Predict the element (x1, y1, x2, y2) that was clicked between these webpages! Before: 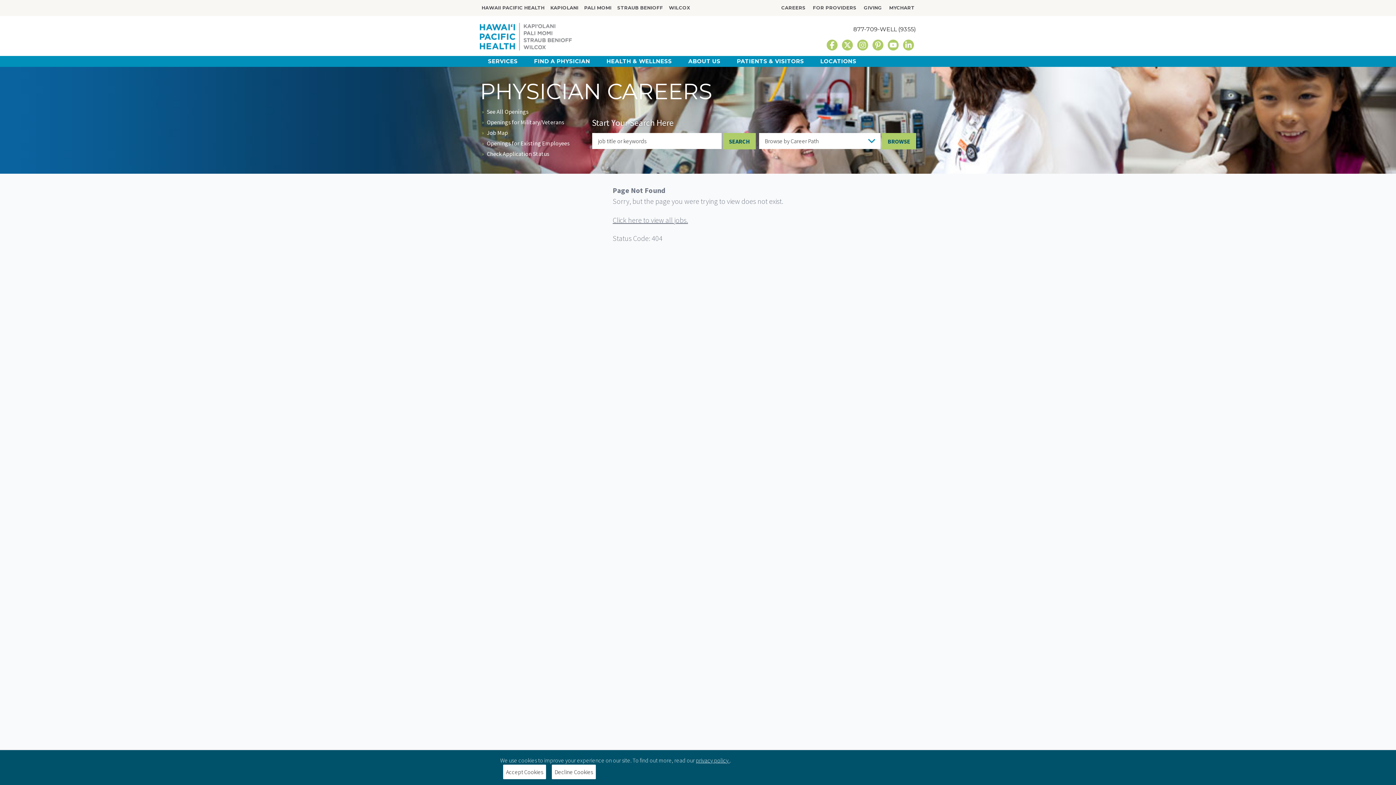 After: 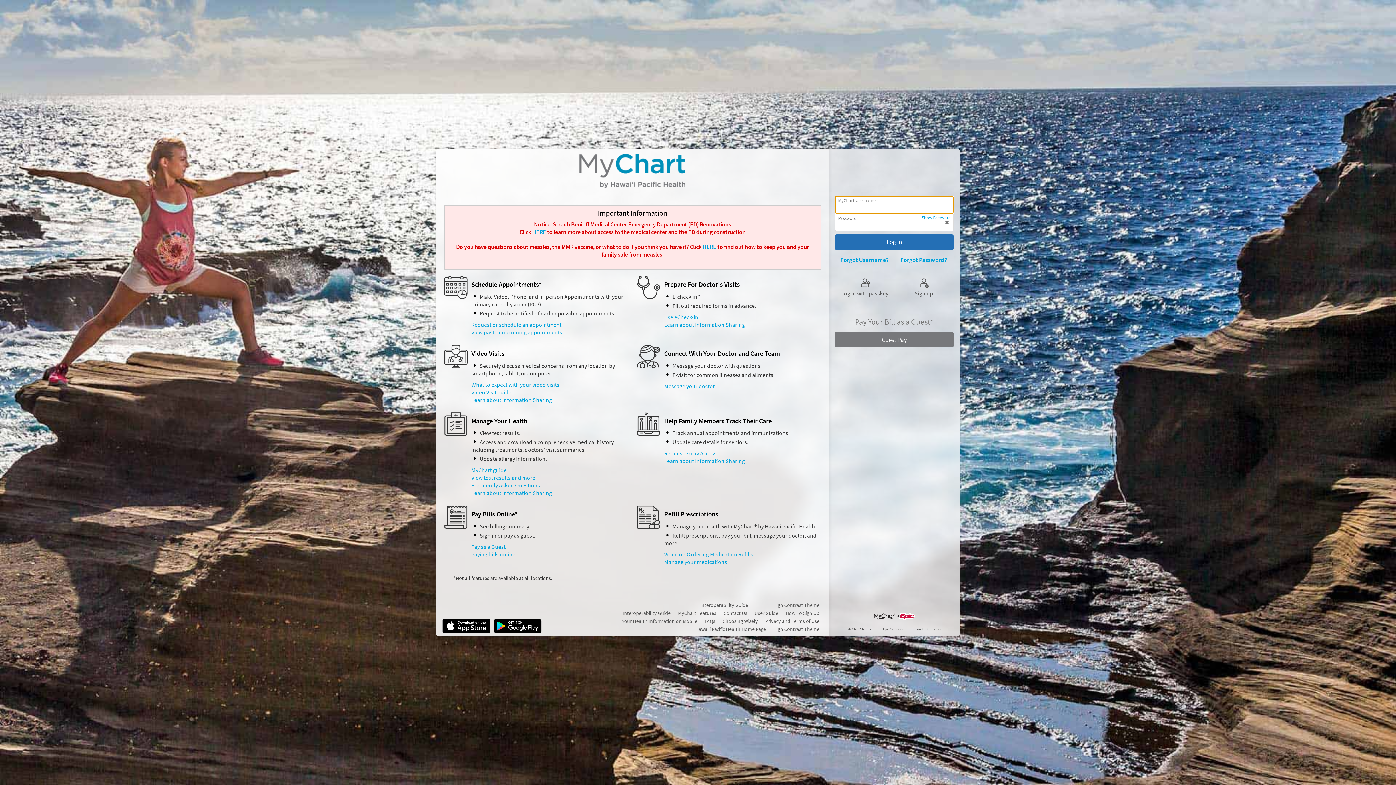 Action: bbox: (883, 0, 916, 15) label: MYCHART